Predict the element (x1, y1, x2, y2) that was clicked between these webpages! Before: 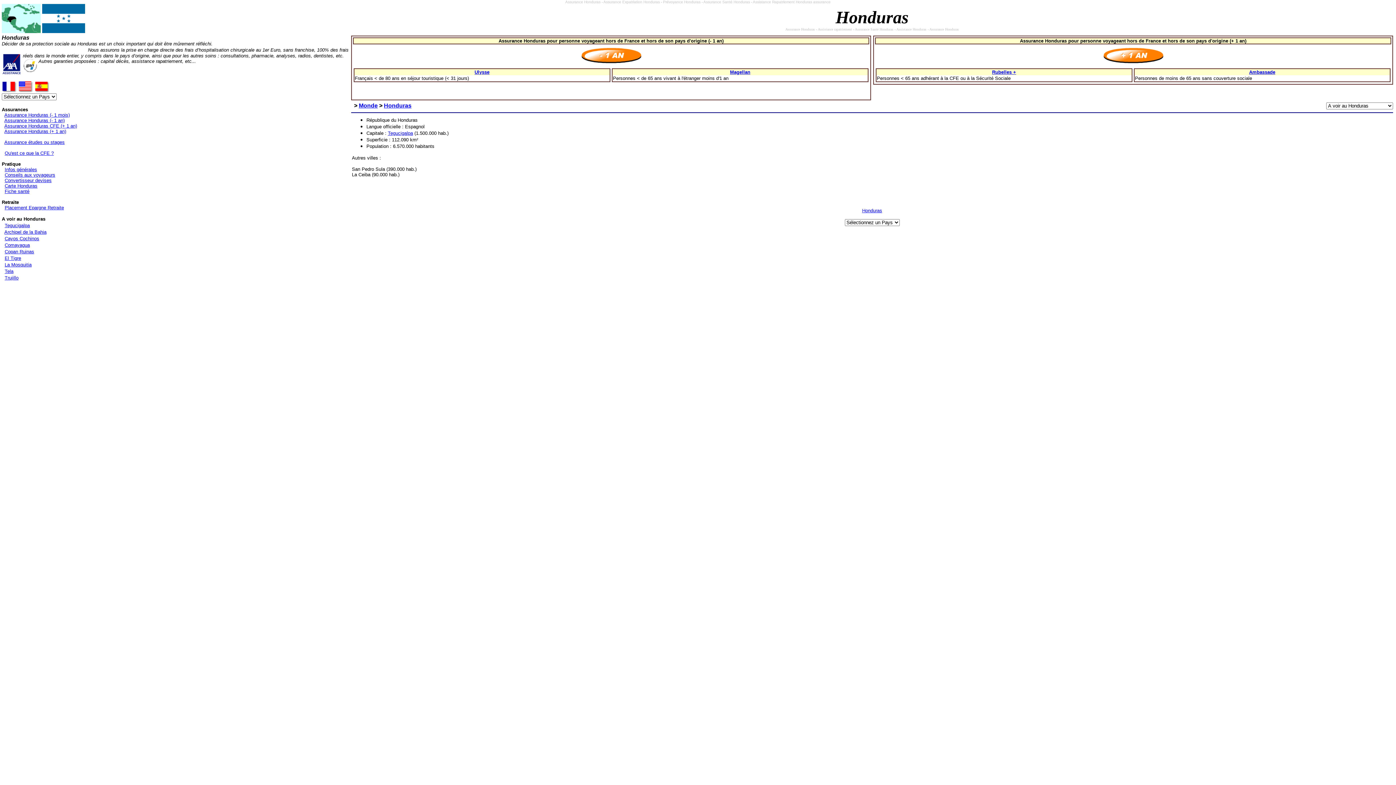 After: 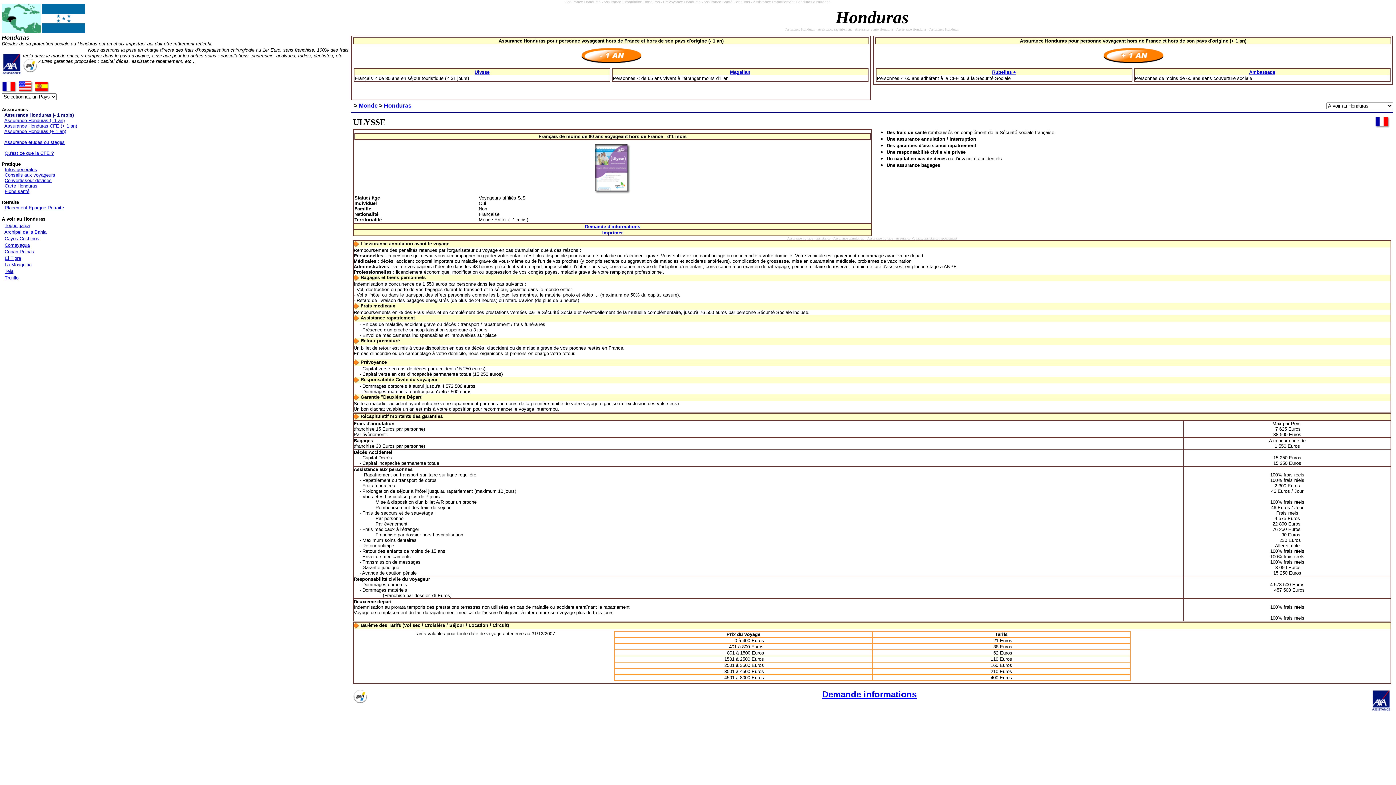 Action: label: Assurance Honduras (- 1 mois) bbox: (4, 112, 69, 117)